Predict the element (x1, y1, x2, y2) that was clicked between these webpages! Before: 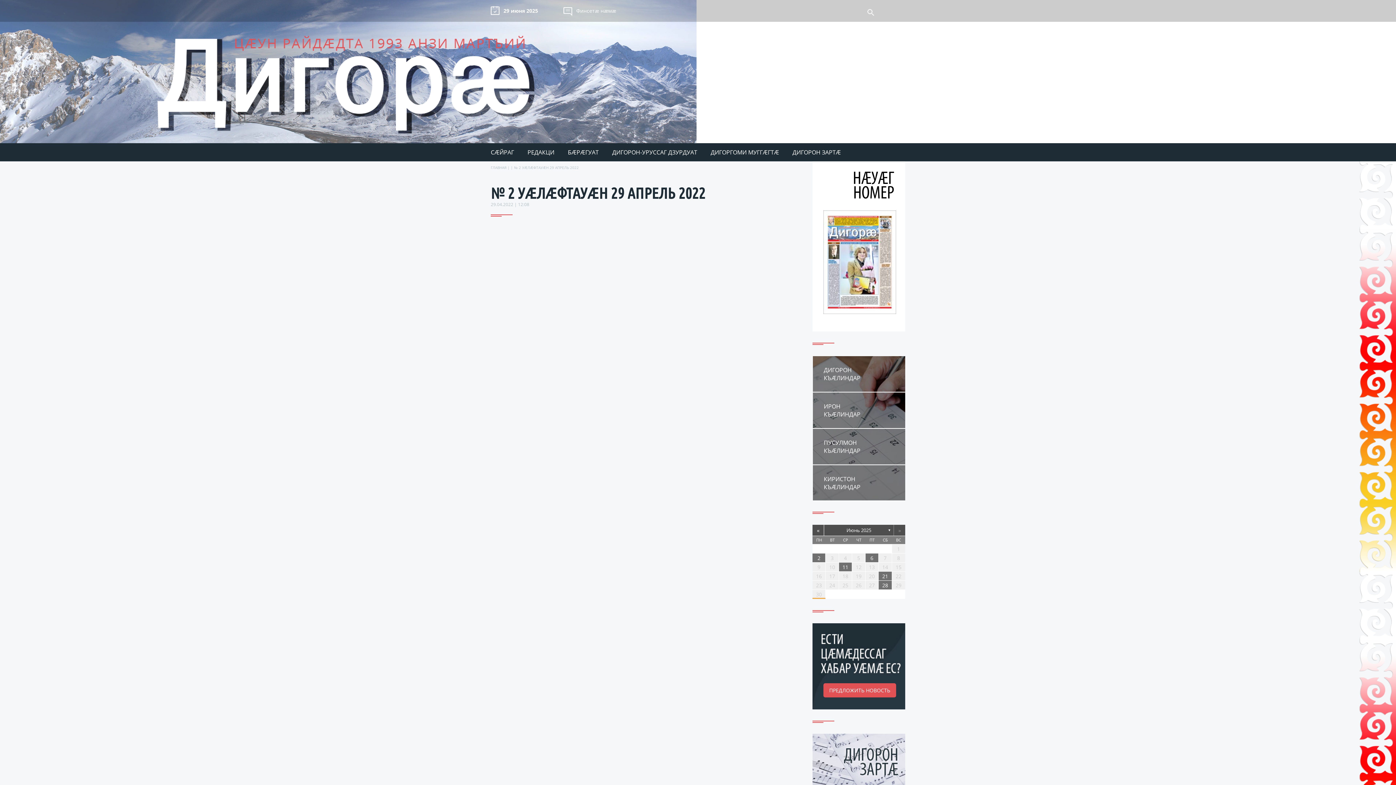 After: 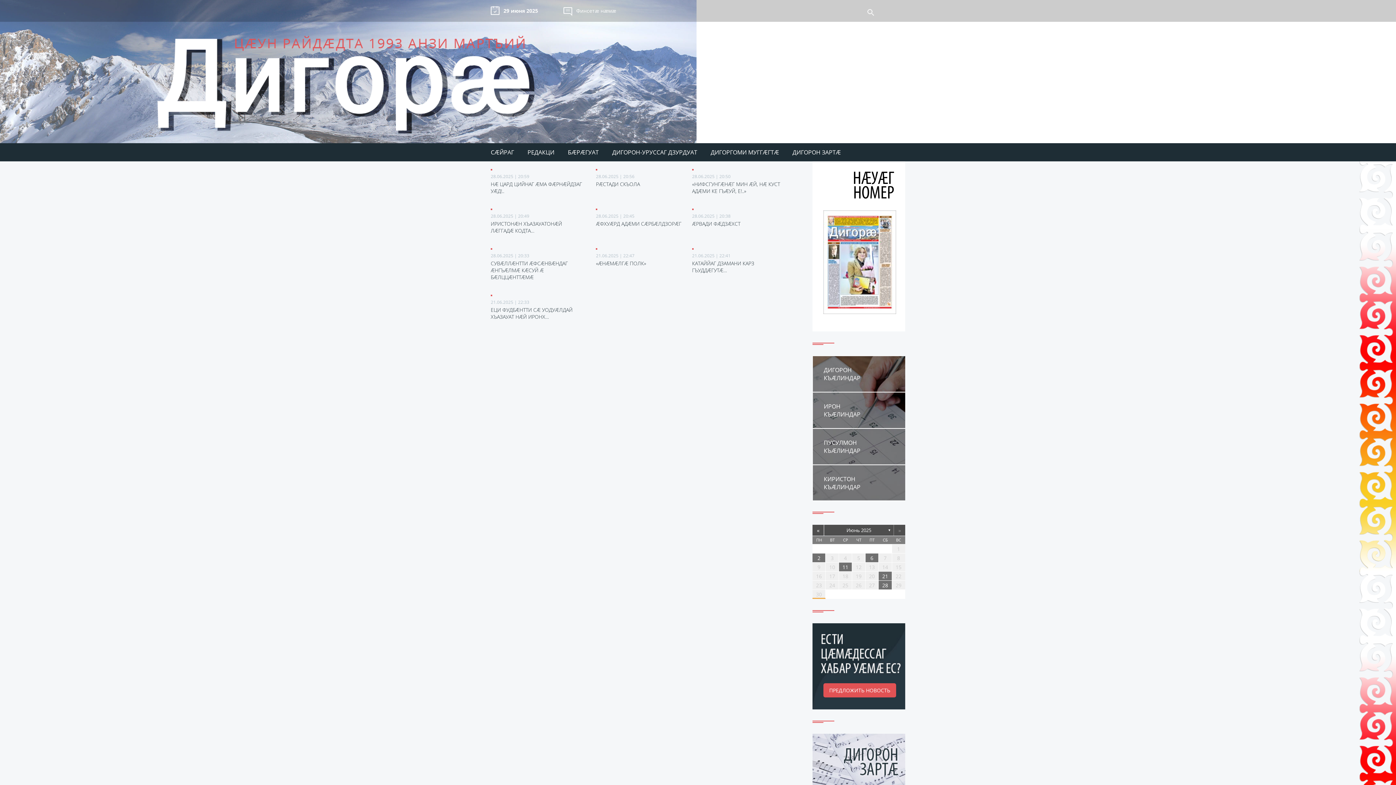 Action: label: Июнь 2025 bbox: (824, 525, 893, 536)